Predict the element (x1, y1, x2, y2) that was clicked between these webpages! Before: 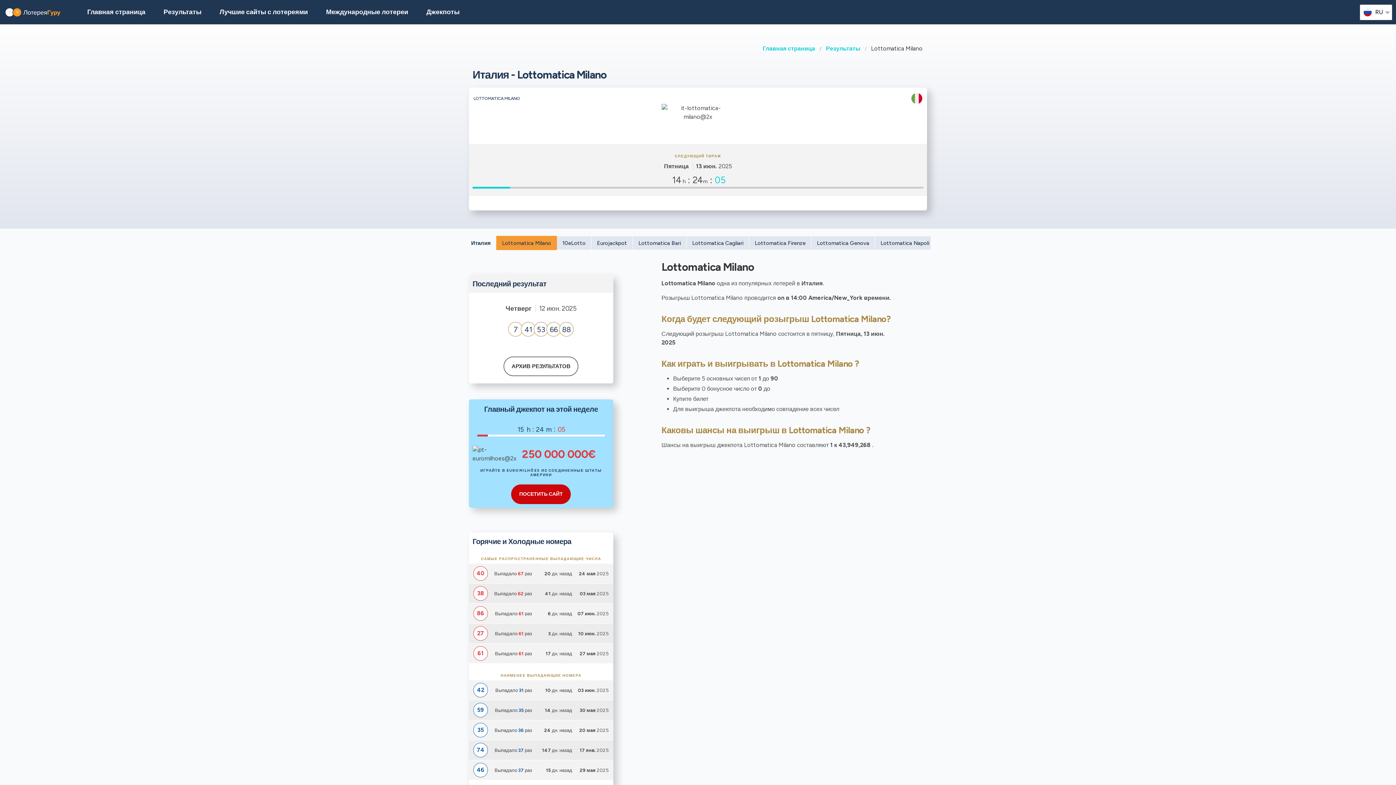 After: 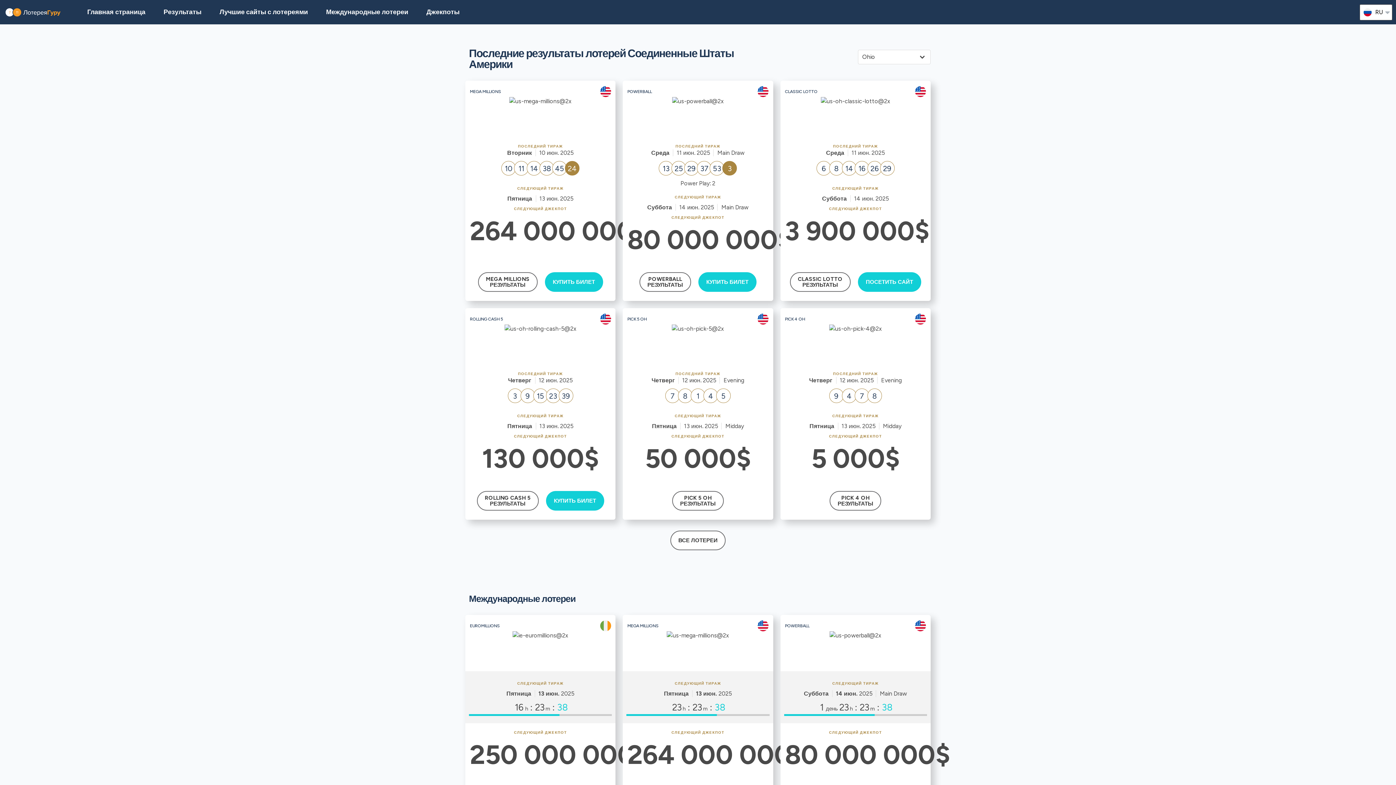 Action: bbox: (3, 0, 69, 24)